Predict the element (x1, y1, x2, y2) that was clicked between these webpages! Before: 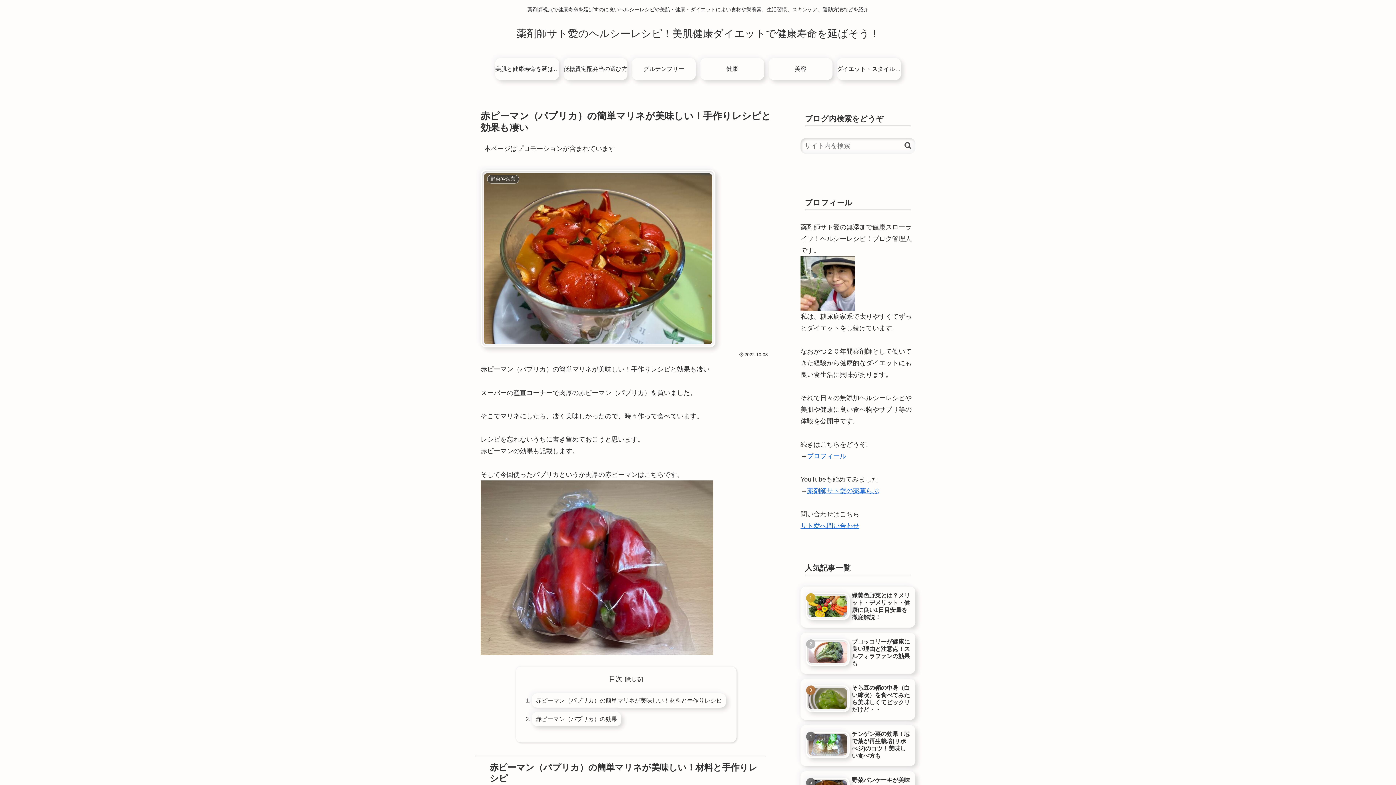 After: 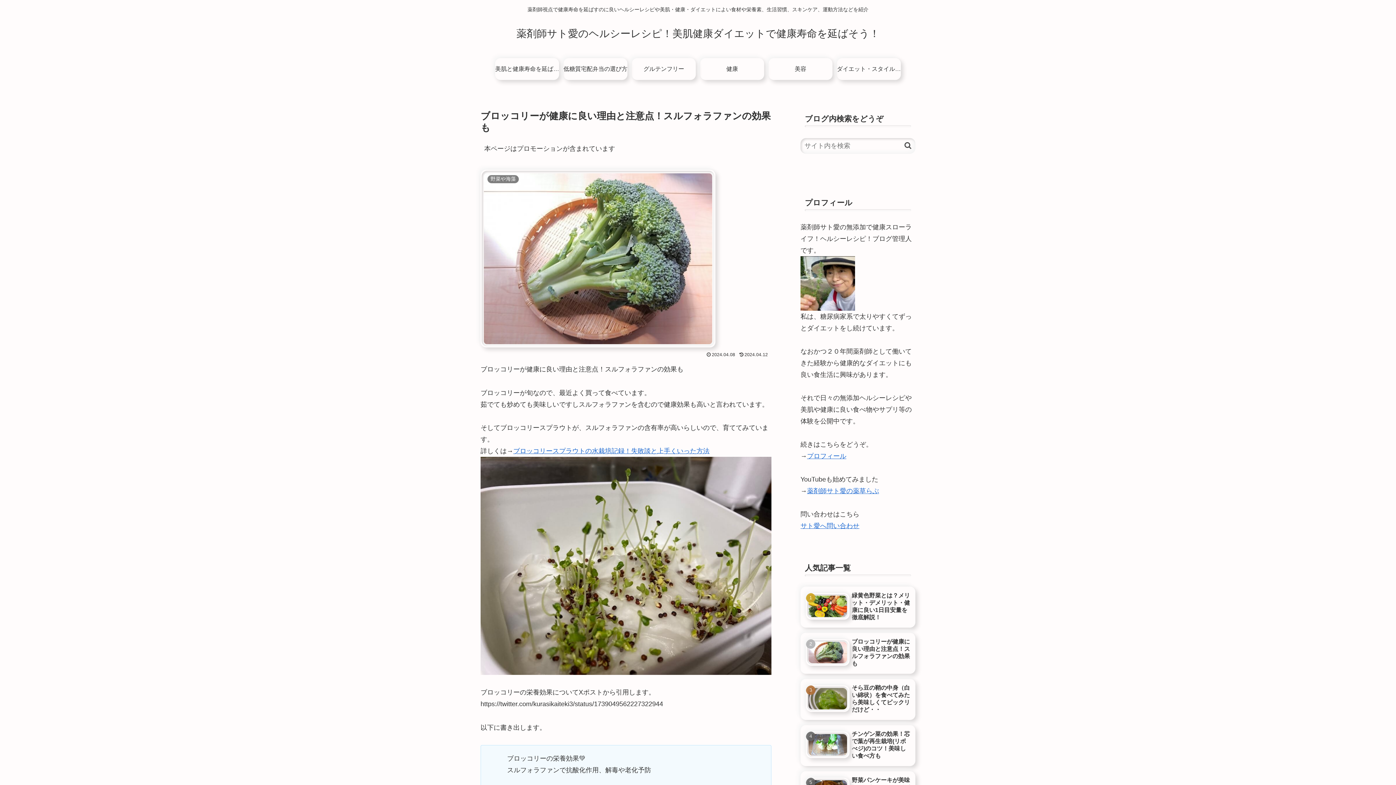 Action: bbox: (800, 632, 915, 674) label: ブロッコリーが健康に良い理由と注意点！スルフォラファンの効果も